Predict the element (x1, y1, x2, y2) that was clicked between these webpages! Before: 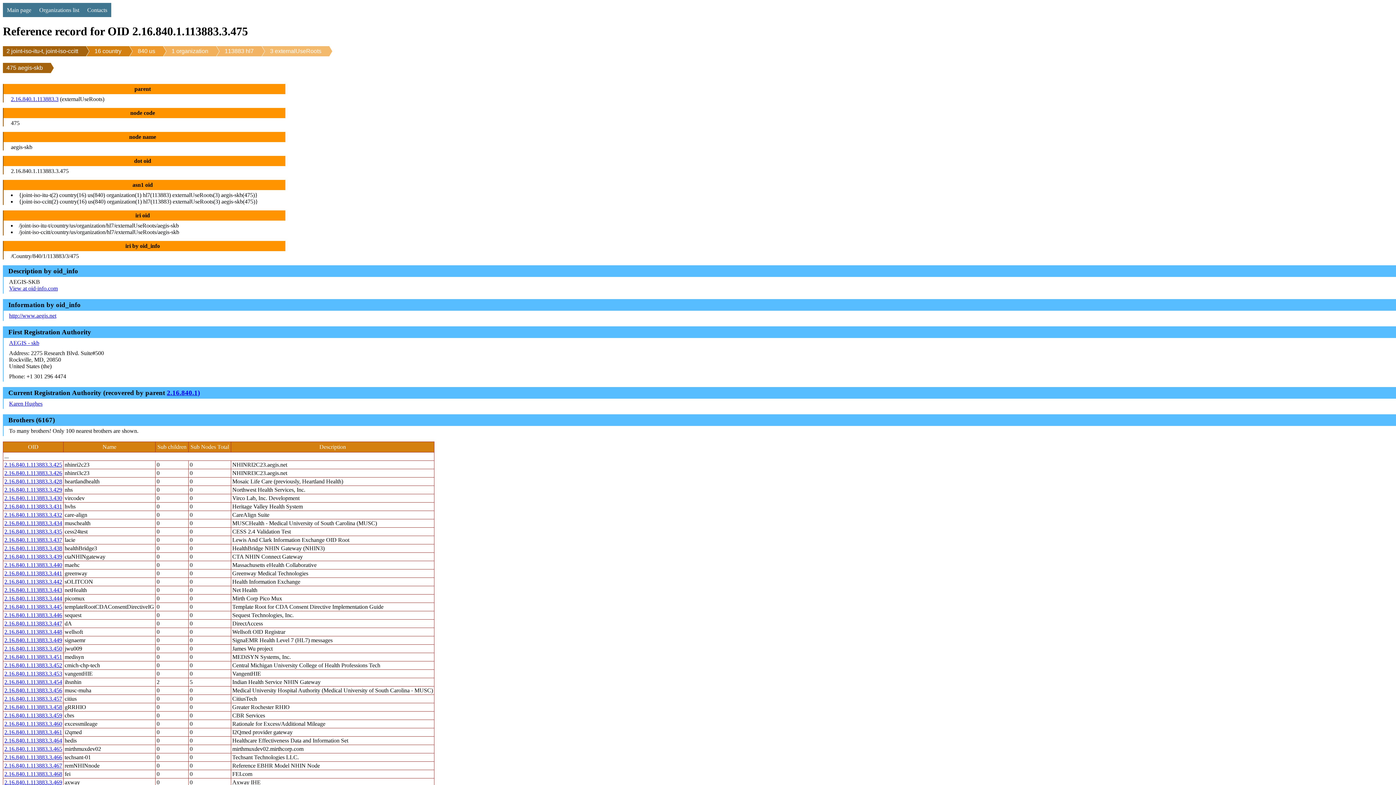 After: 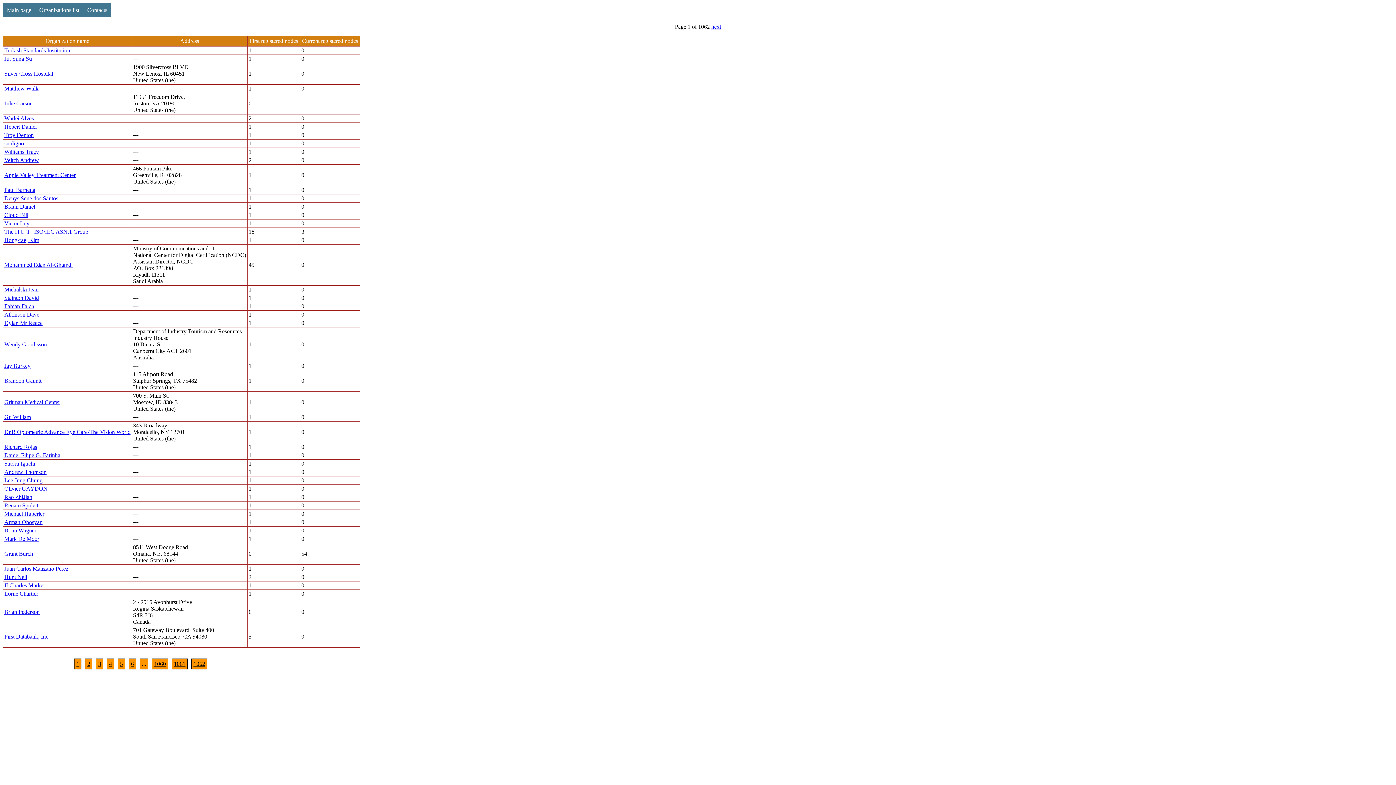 Action: label: Organizations list bbox: (35, 2, 83, 17)